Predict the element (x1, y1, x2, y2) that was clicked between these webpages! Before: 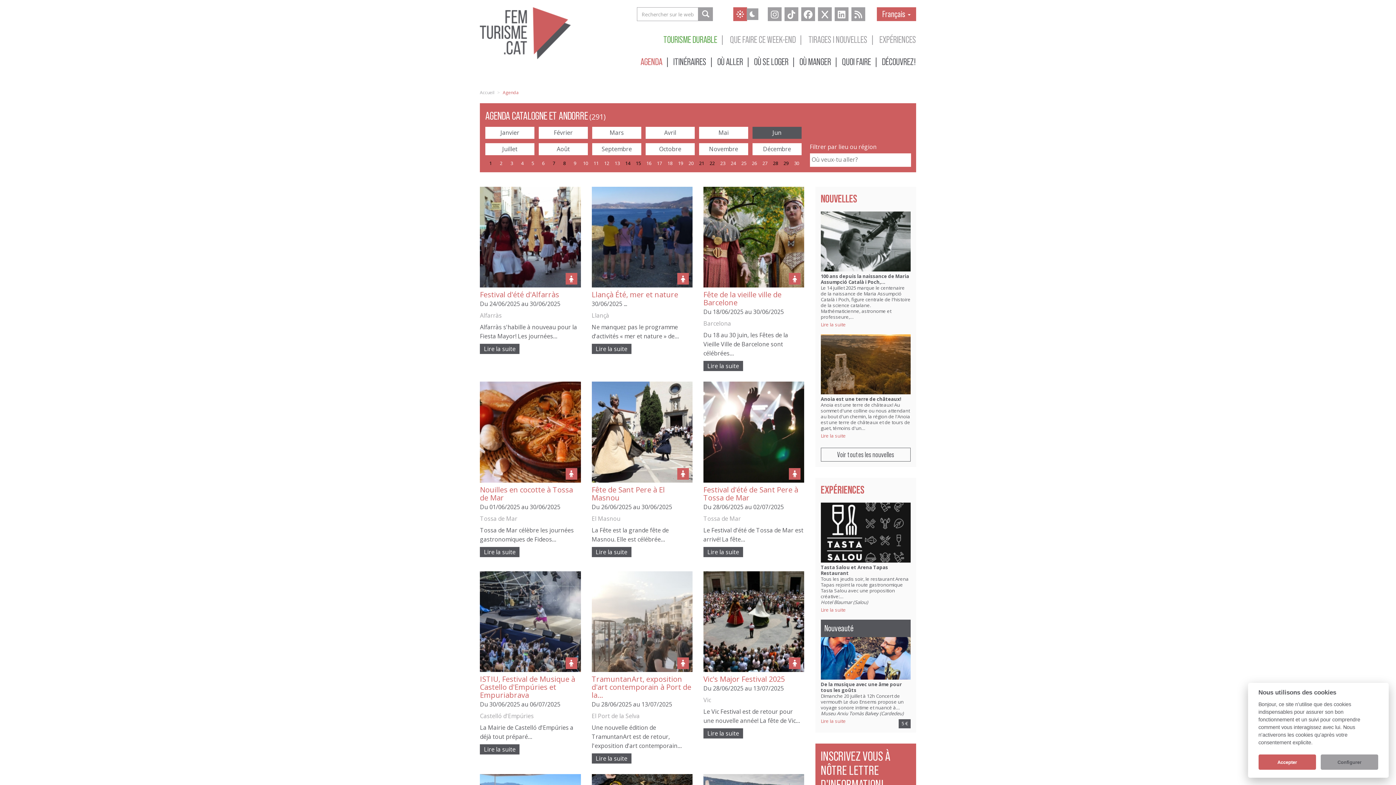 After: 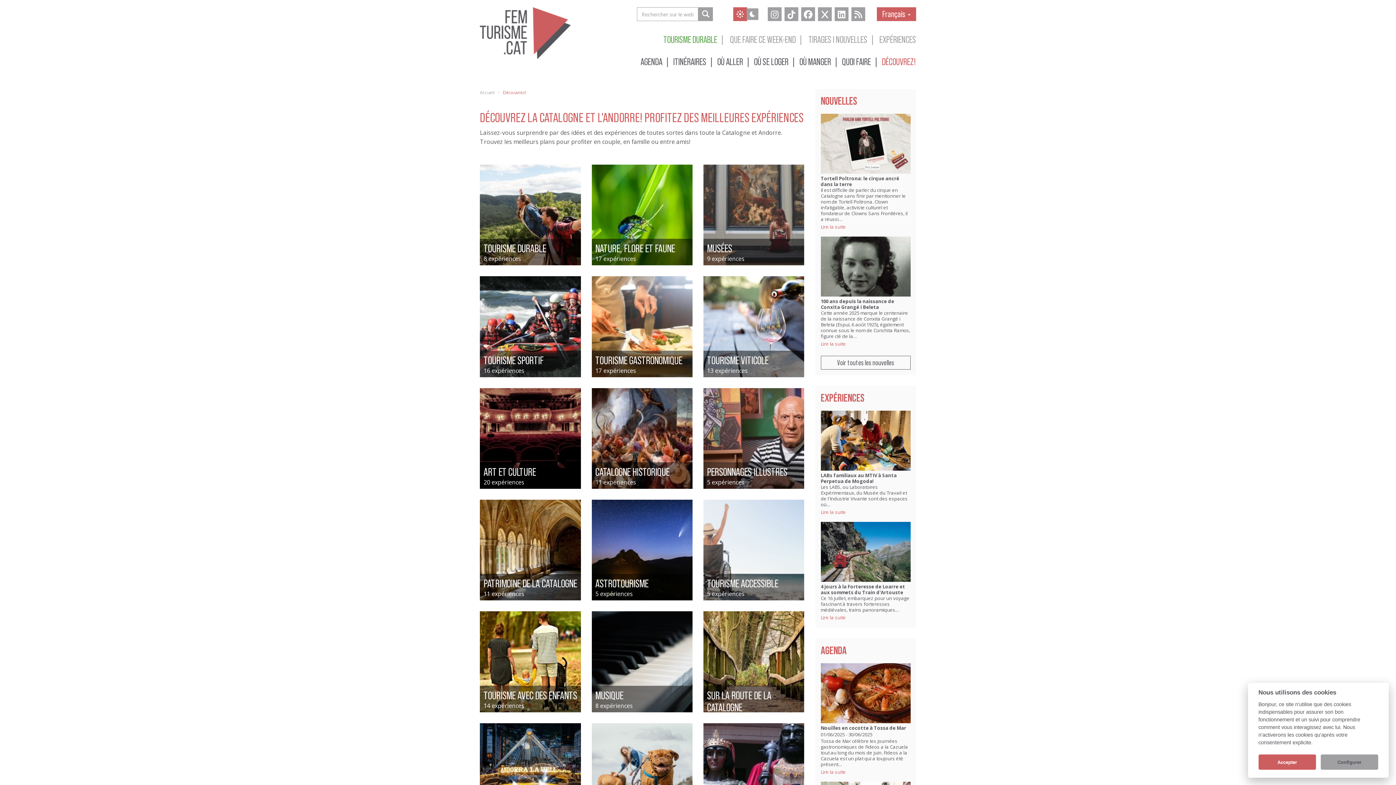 Action: label: DÉCOUVREZ! bbox: (878, 50, 916, 72)